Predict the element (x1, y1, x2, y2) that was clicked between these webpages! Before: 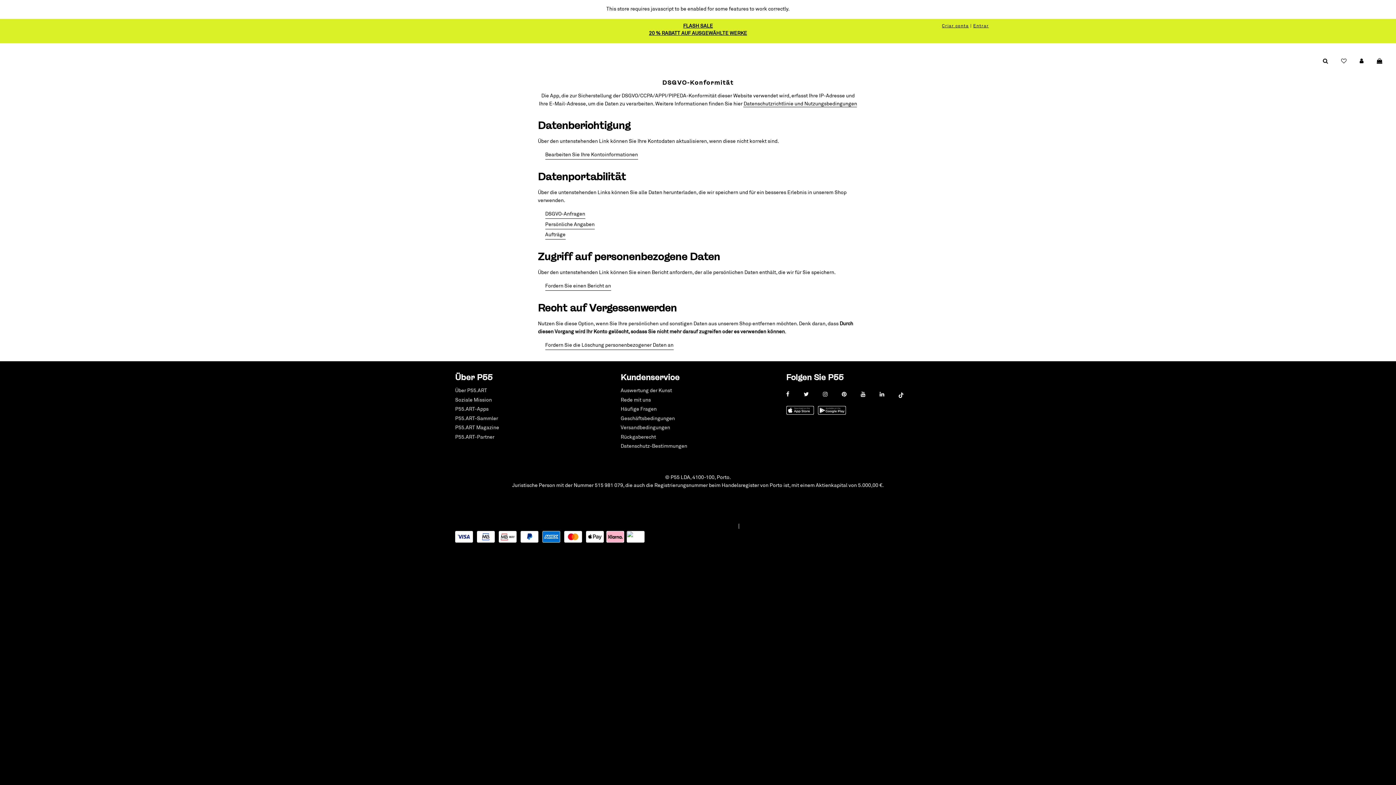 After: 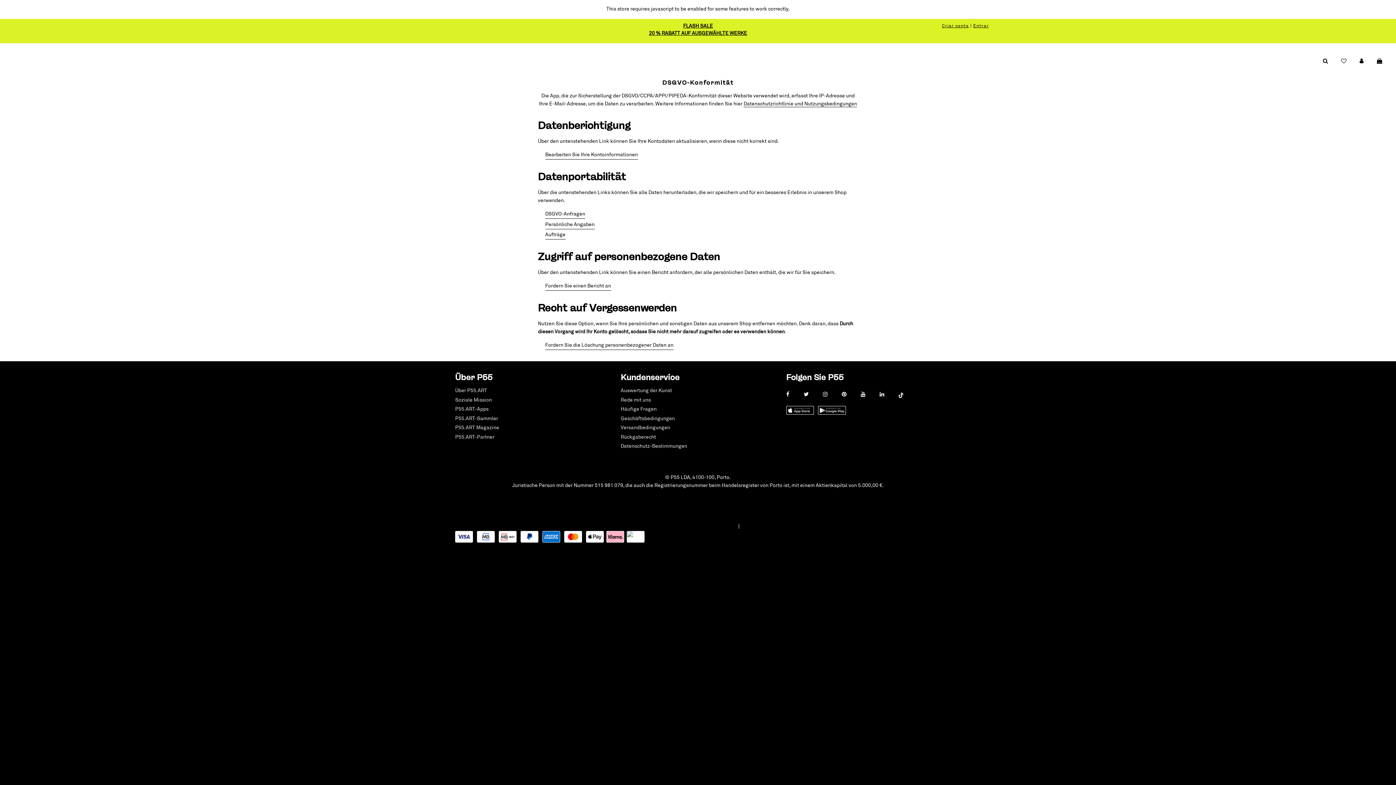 Action: bbox: (816, 408, 847, 412)